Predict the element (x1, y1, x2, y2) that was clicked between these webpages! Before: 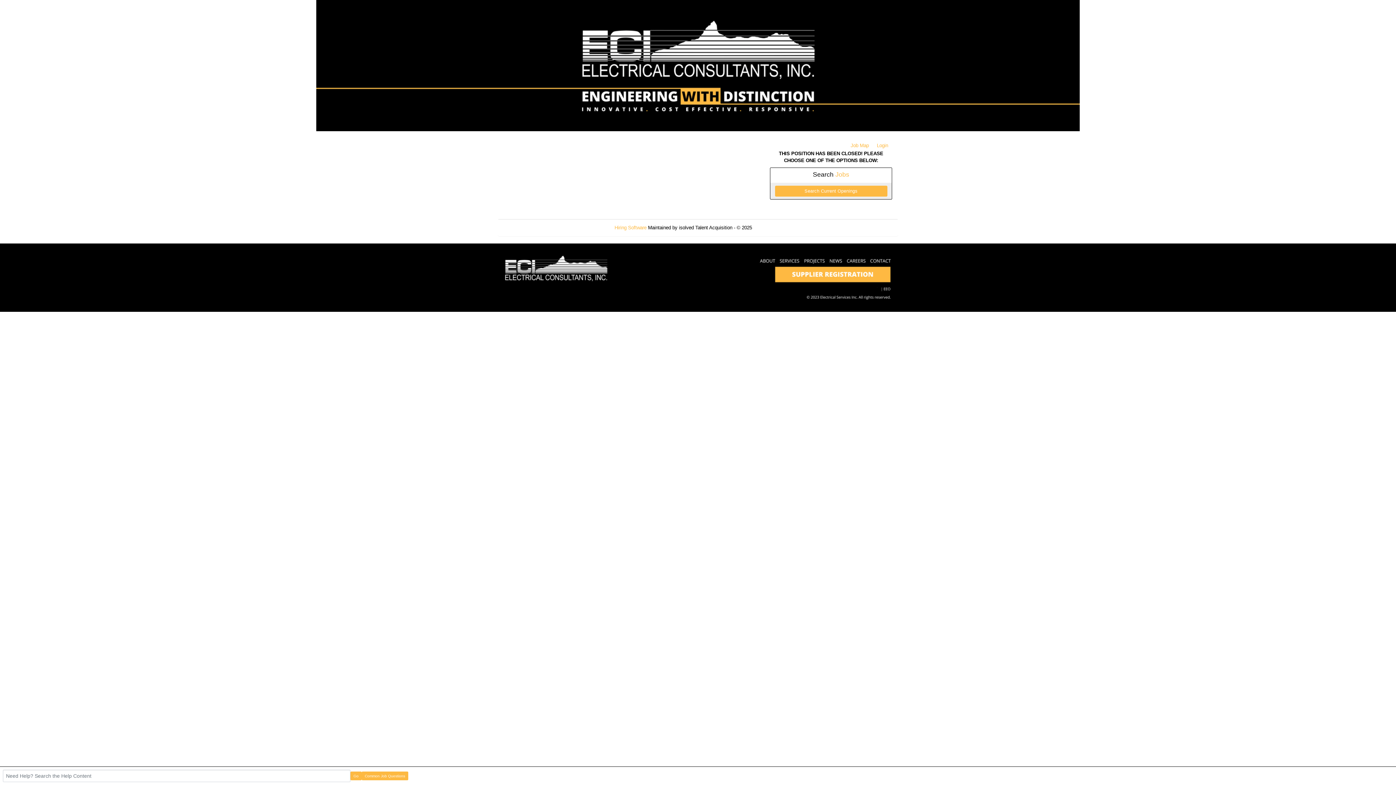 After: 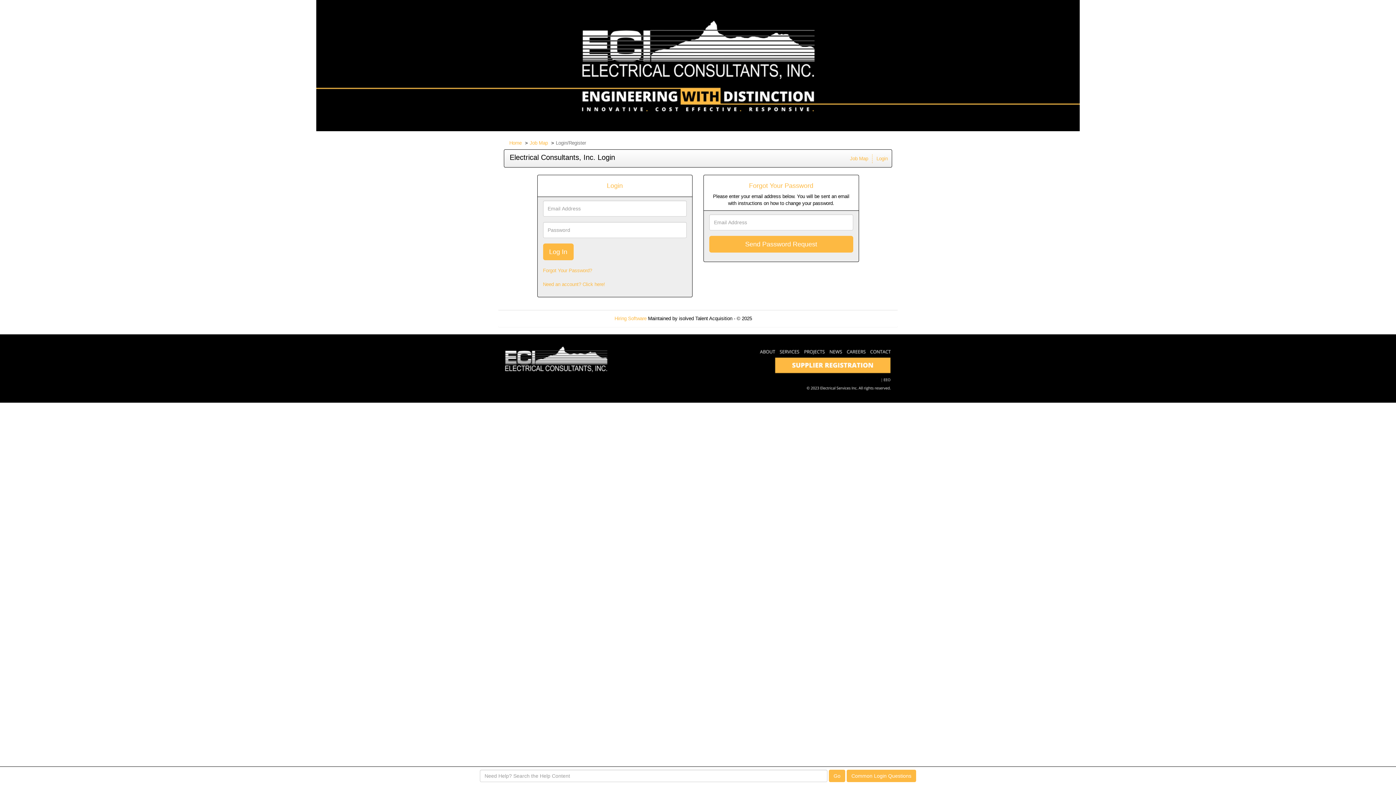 Action: label: Login bbox: (873, 141, 892, 150)